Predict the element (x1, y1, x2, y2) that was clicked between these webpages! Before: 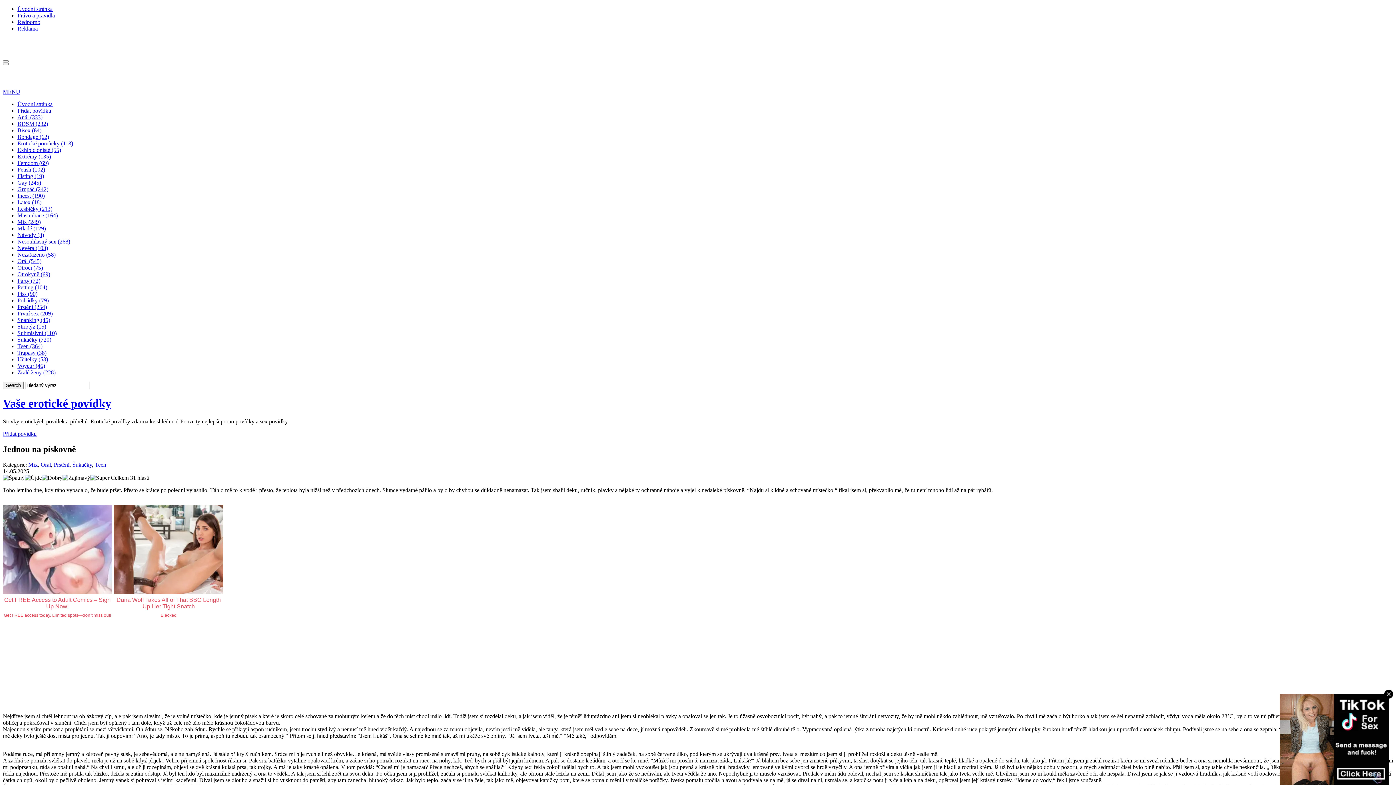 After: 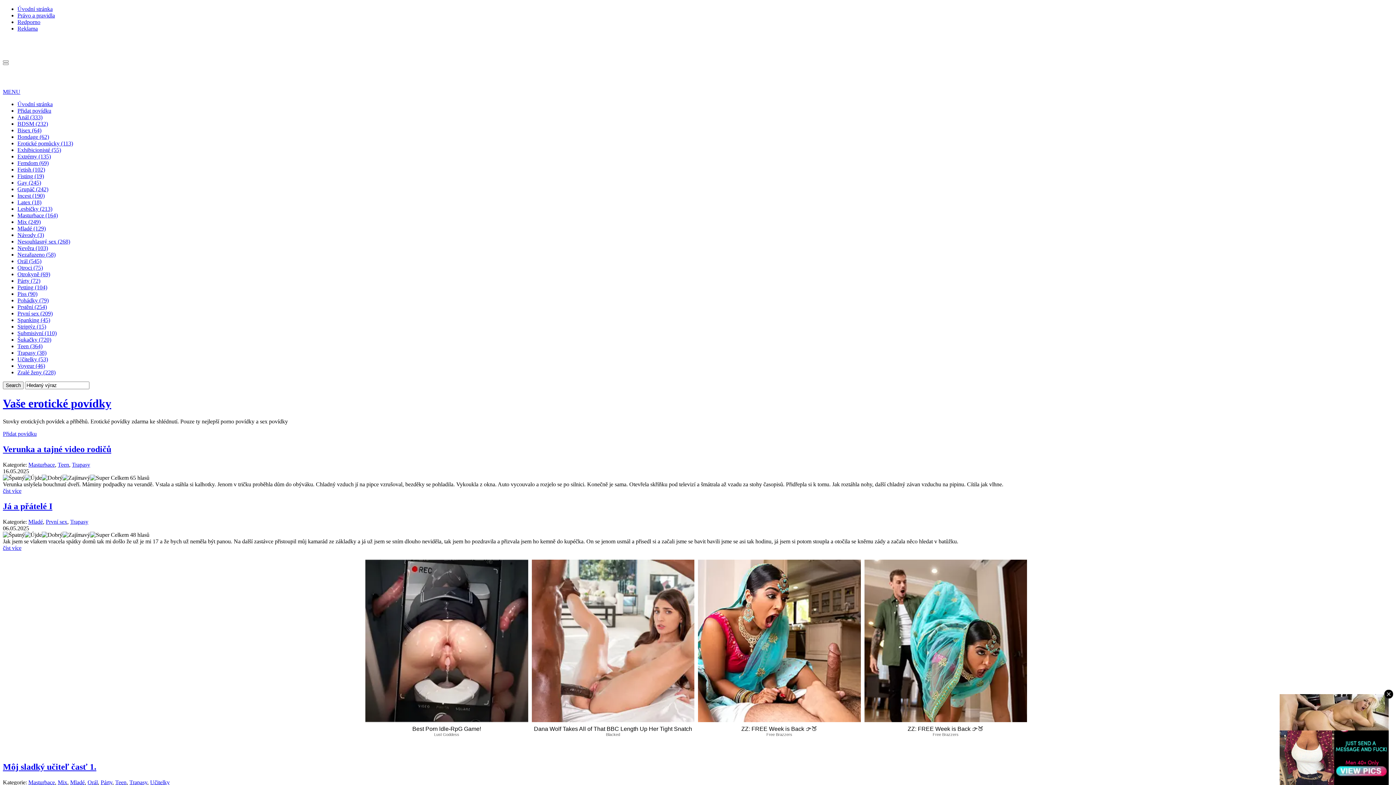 Action: bbox: (17, 349, 46, 356) label: Trapasy (38)